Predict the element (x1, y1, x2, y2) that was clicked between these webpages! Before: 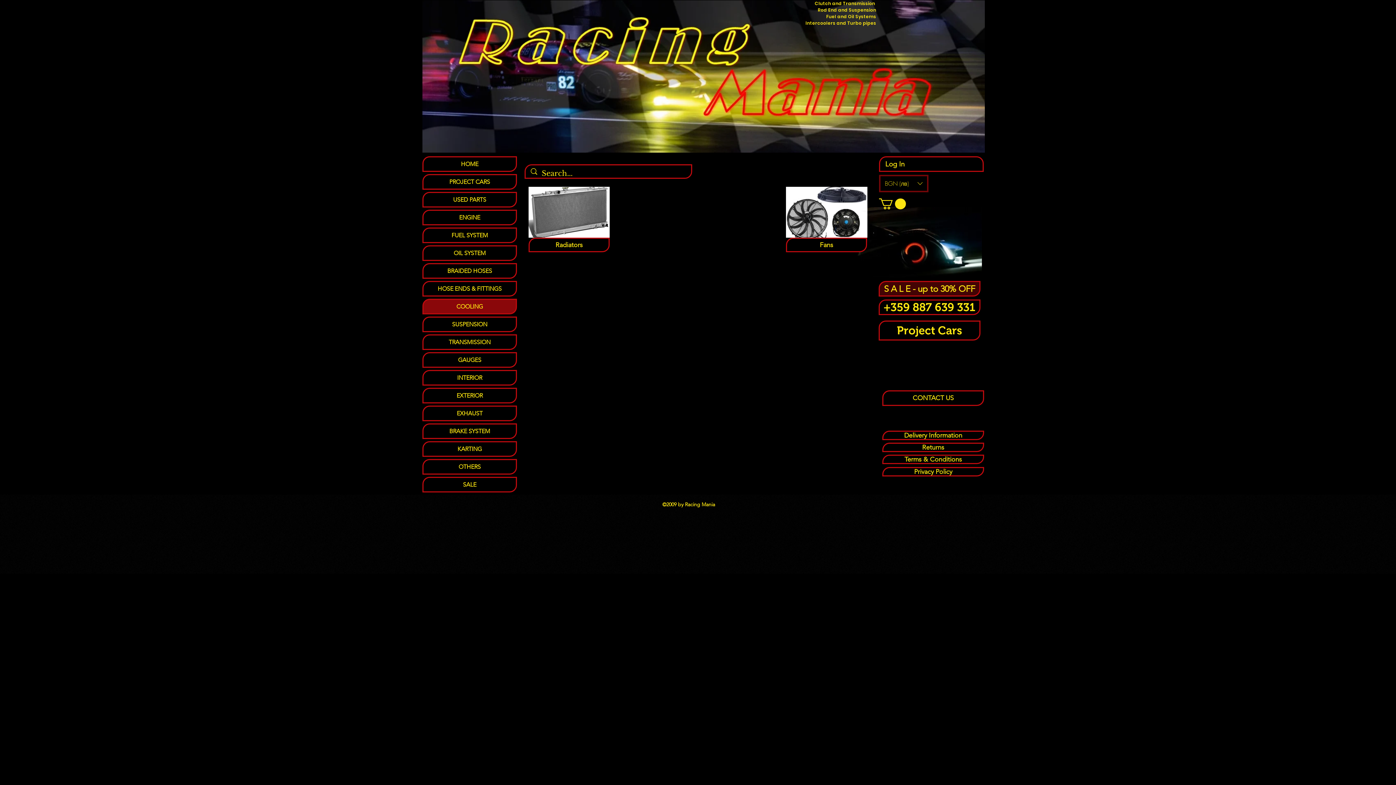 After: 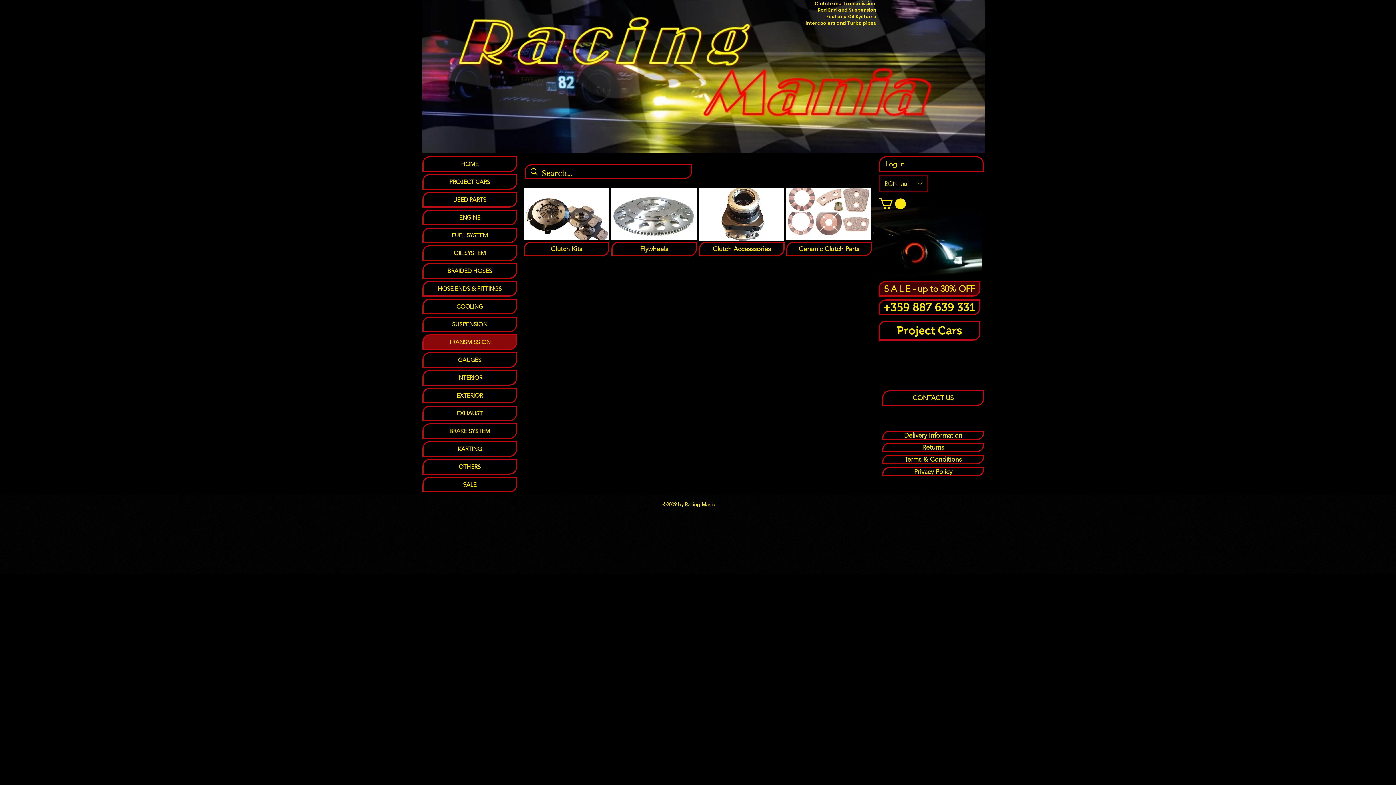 Action: bbox: (423, 335, 516, 349) label: TRANSMISSION